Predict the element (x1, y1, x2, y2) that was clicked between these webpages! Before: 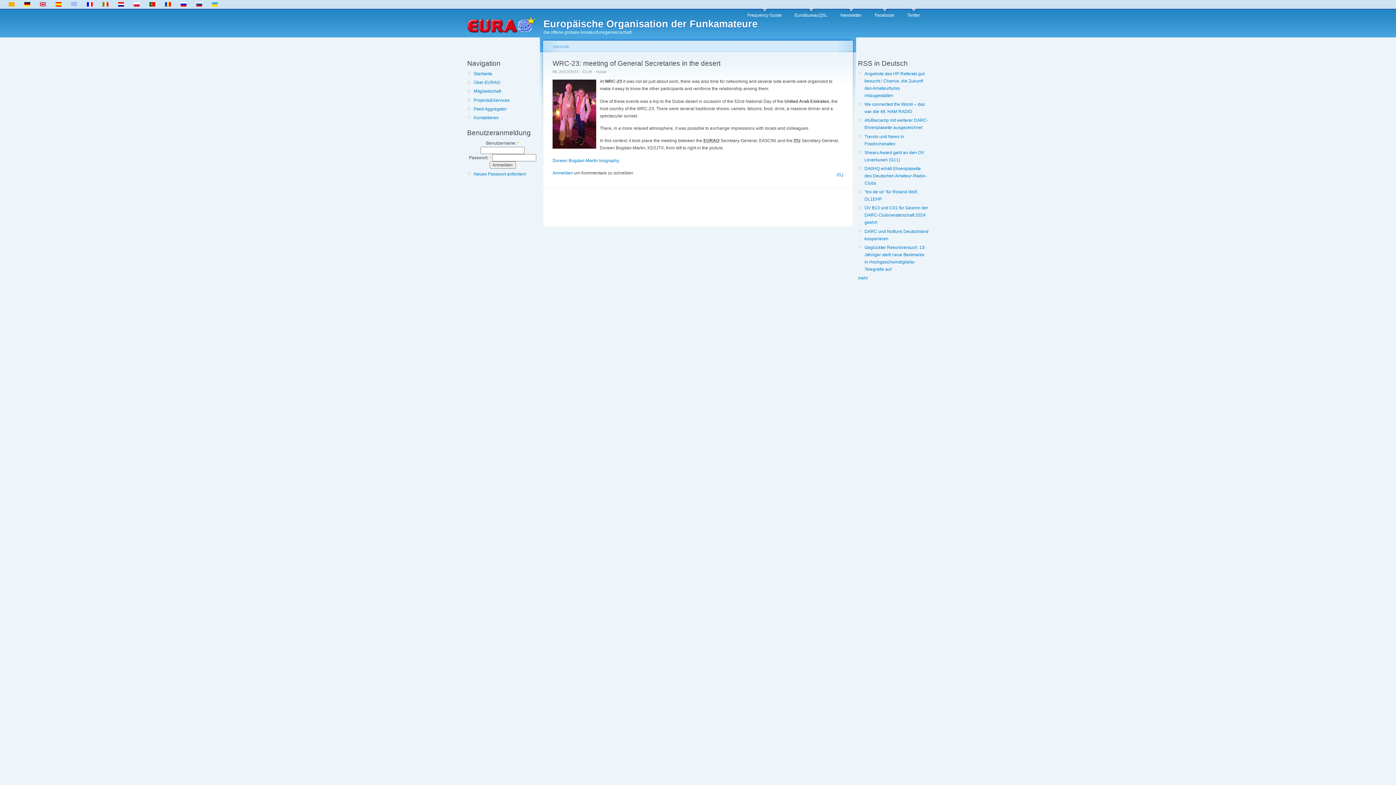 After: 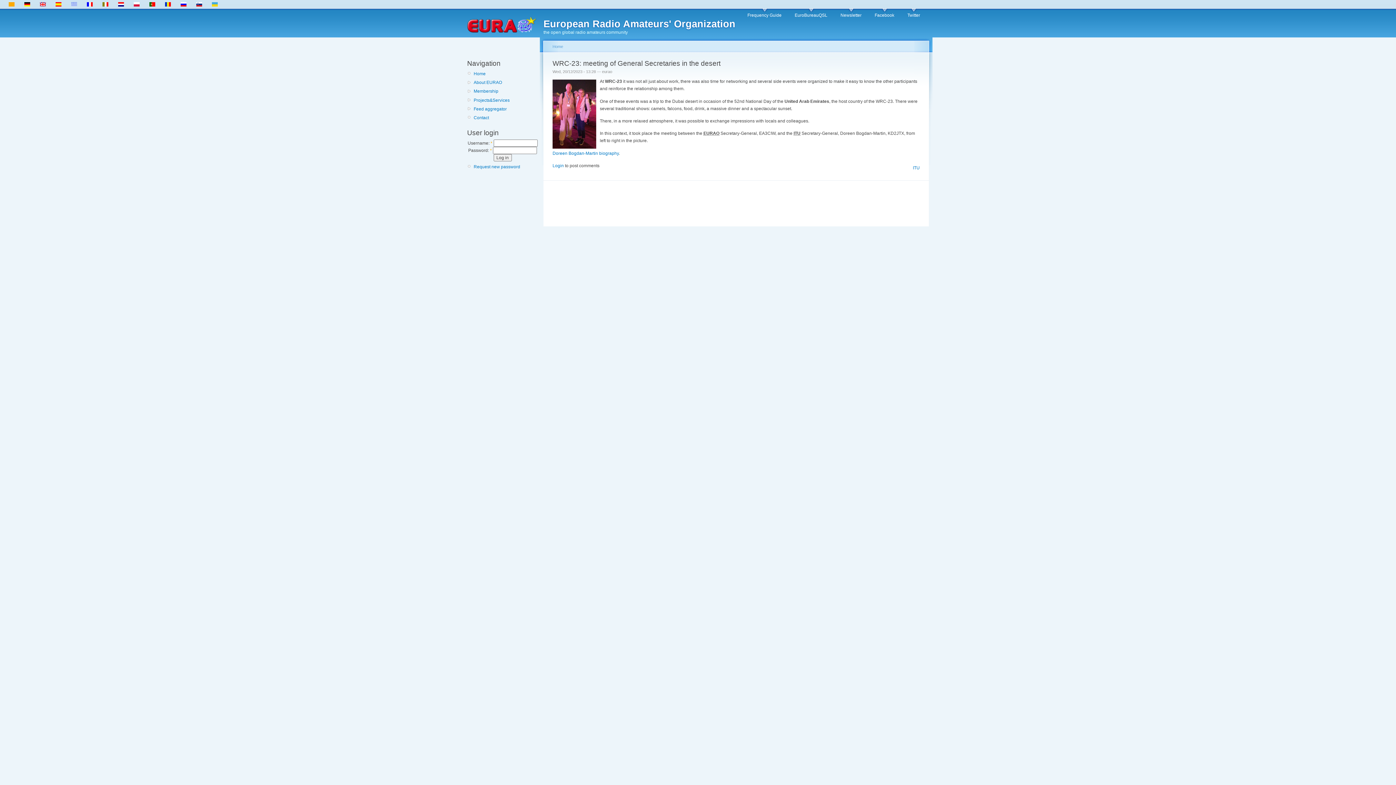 Action: label:   bbox: (40, 2, 46, 7)